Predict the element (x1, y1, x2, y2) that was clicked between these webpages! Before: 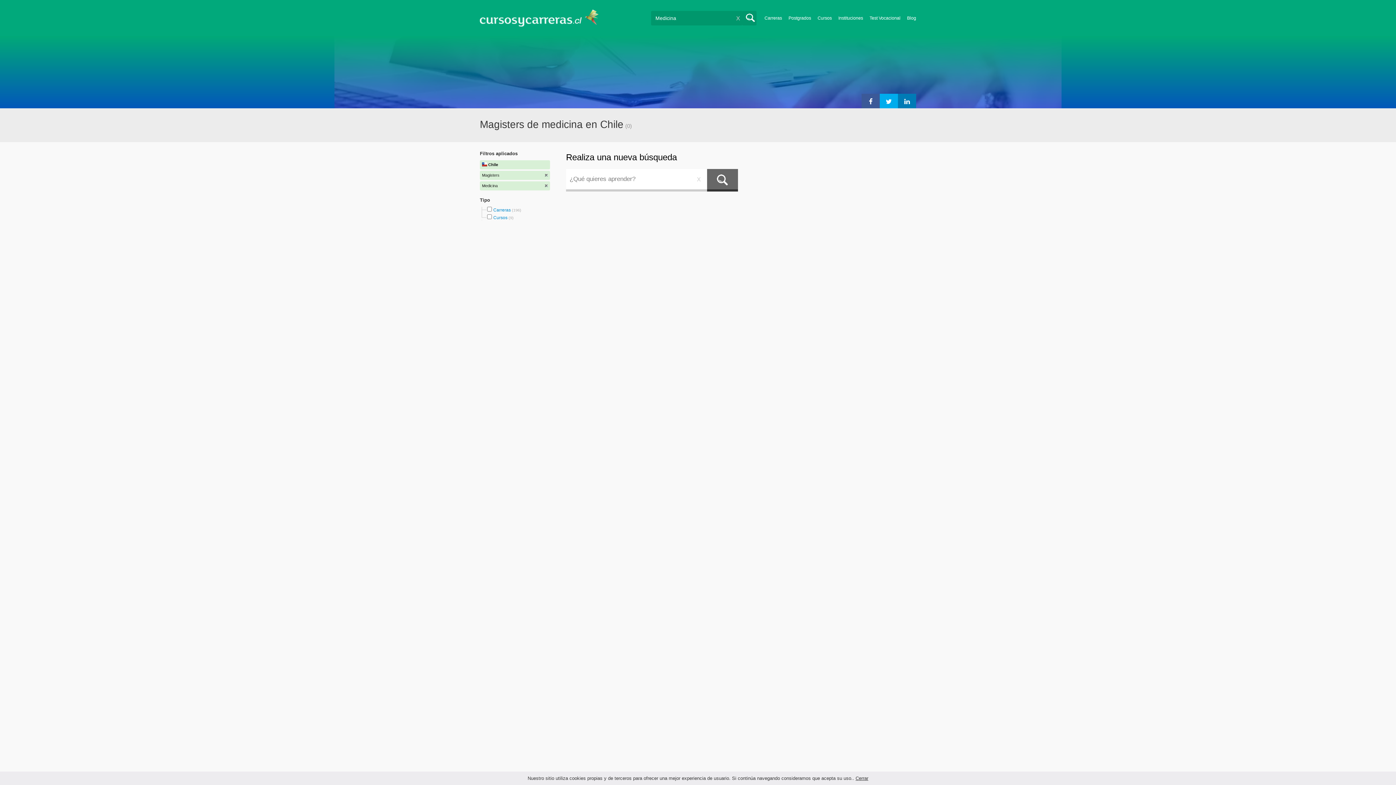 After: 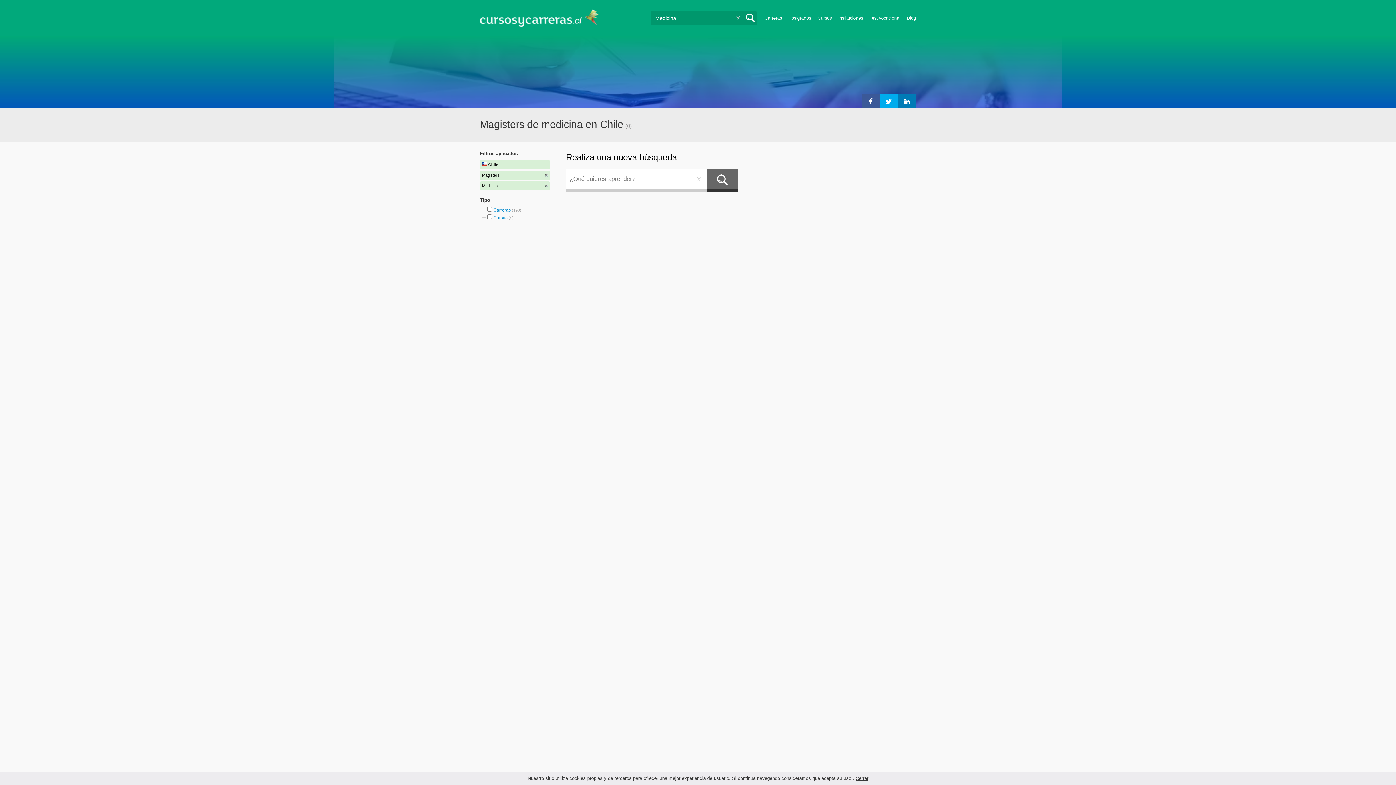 Action: bbox: (861, 93, 880, 108)